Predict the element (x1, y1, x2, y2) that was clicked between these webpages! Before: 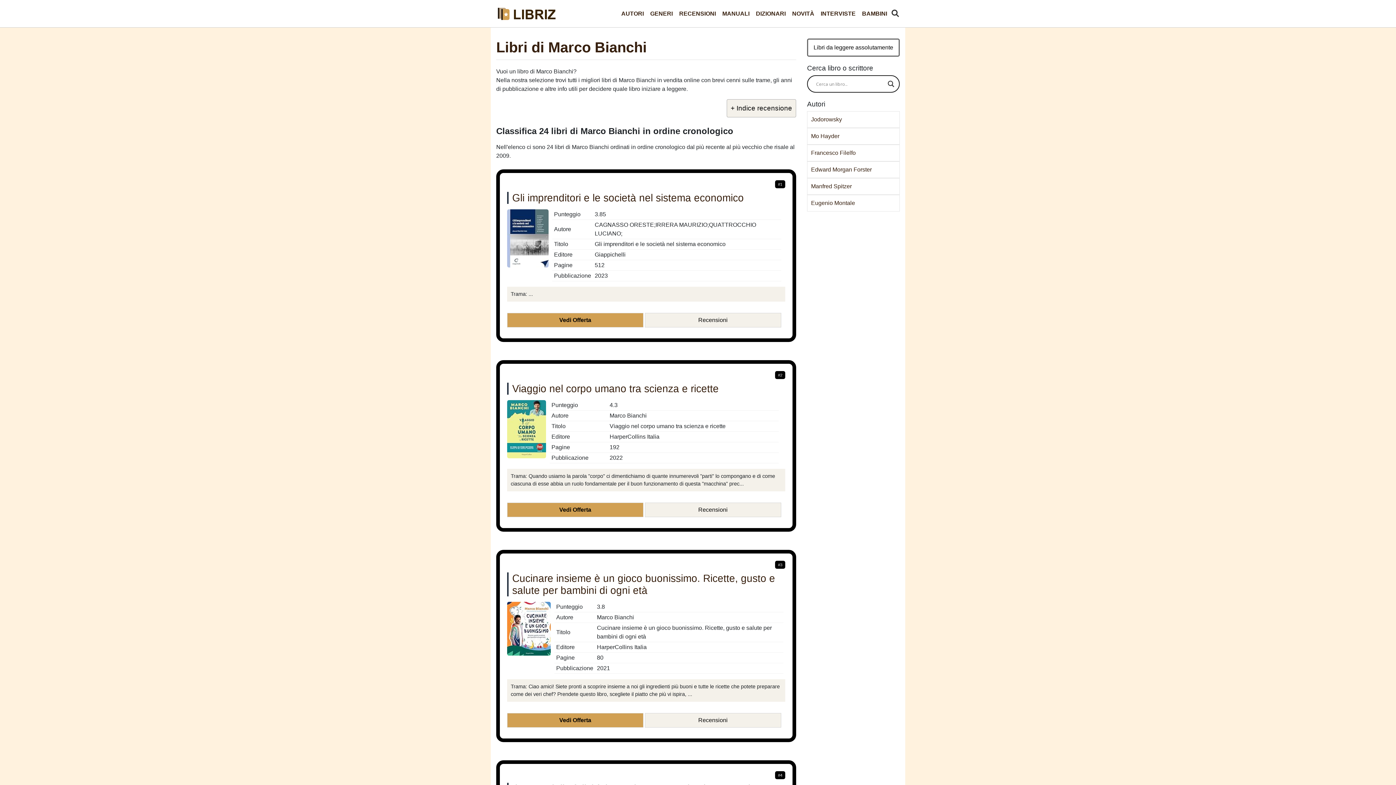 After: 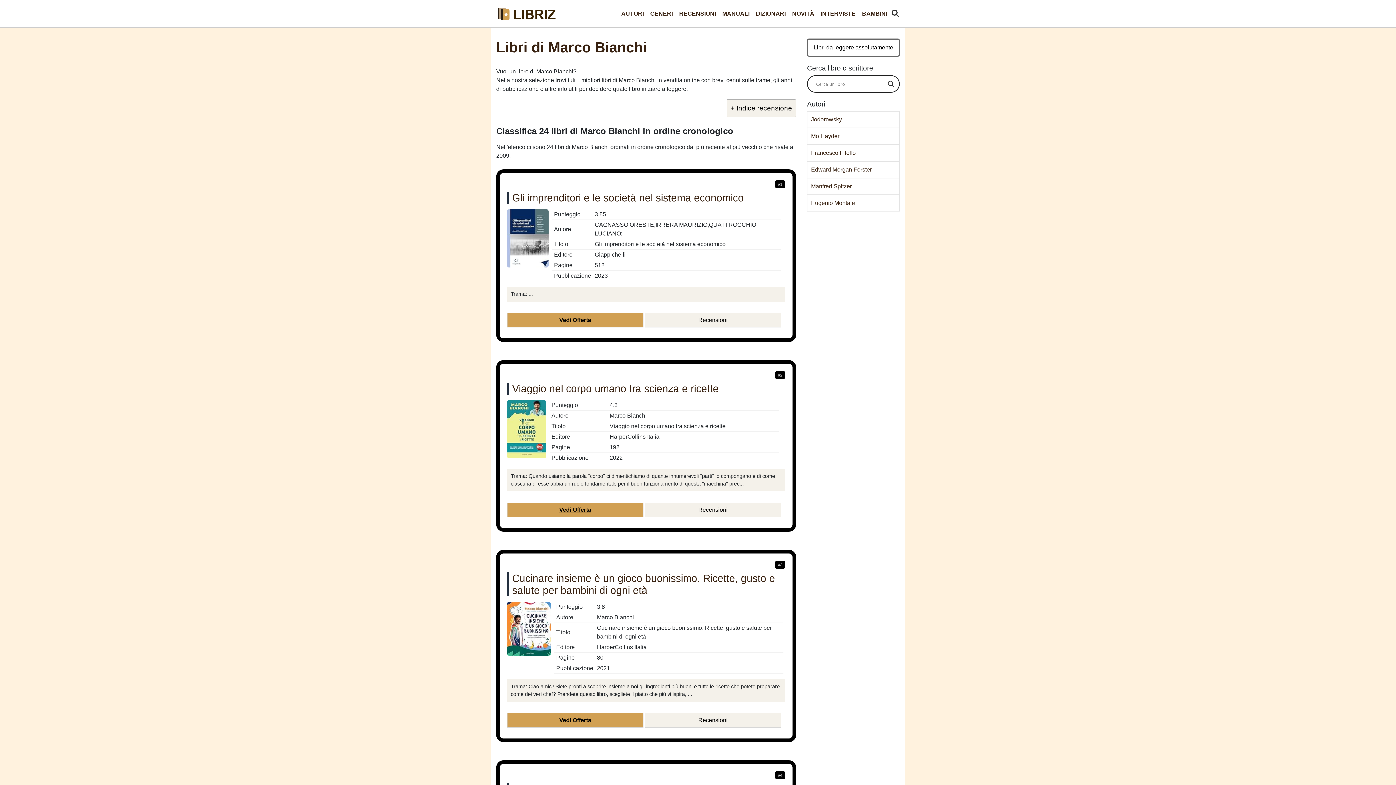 Action: bbox: (507, 503, 643, 517) label: Vedi Offerta